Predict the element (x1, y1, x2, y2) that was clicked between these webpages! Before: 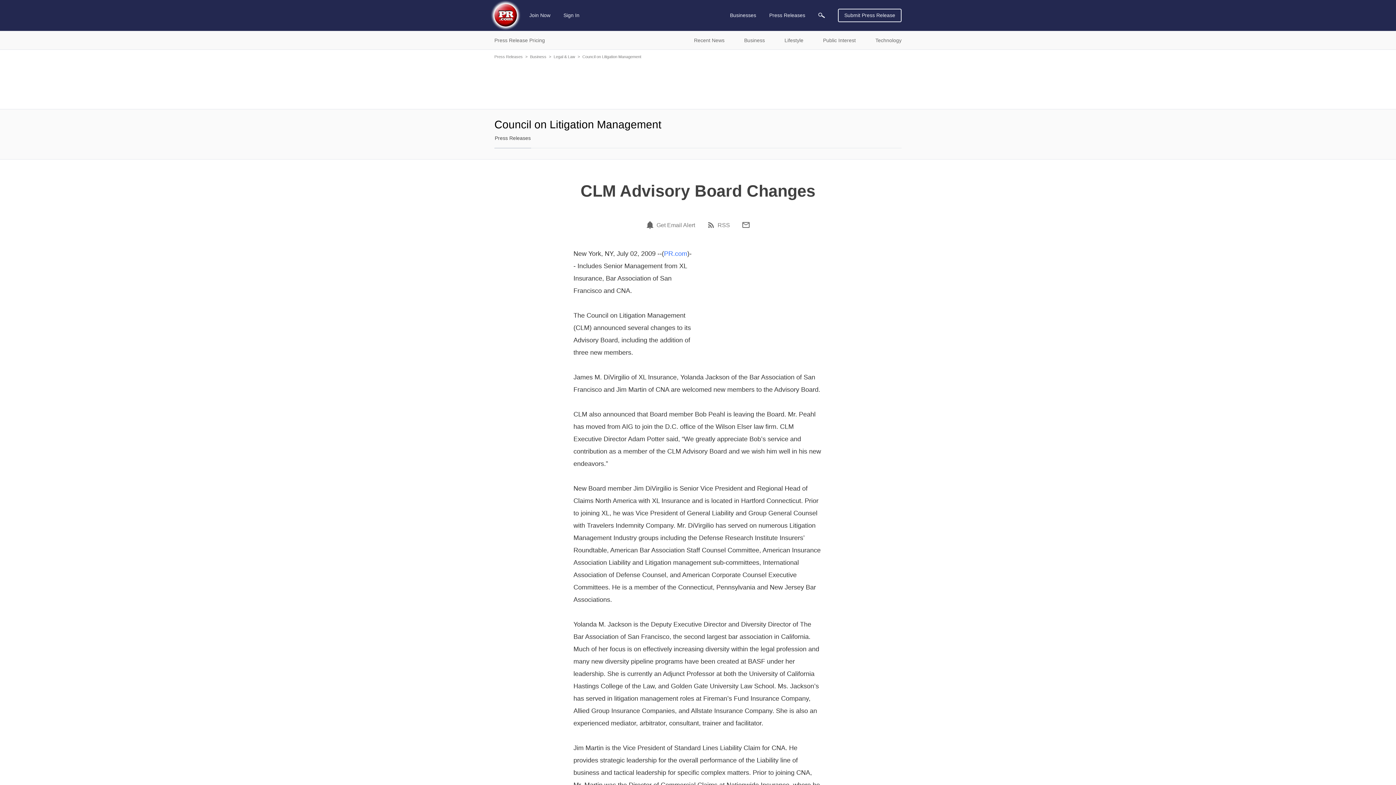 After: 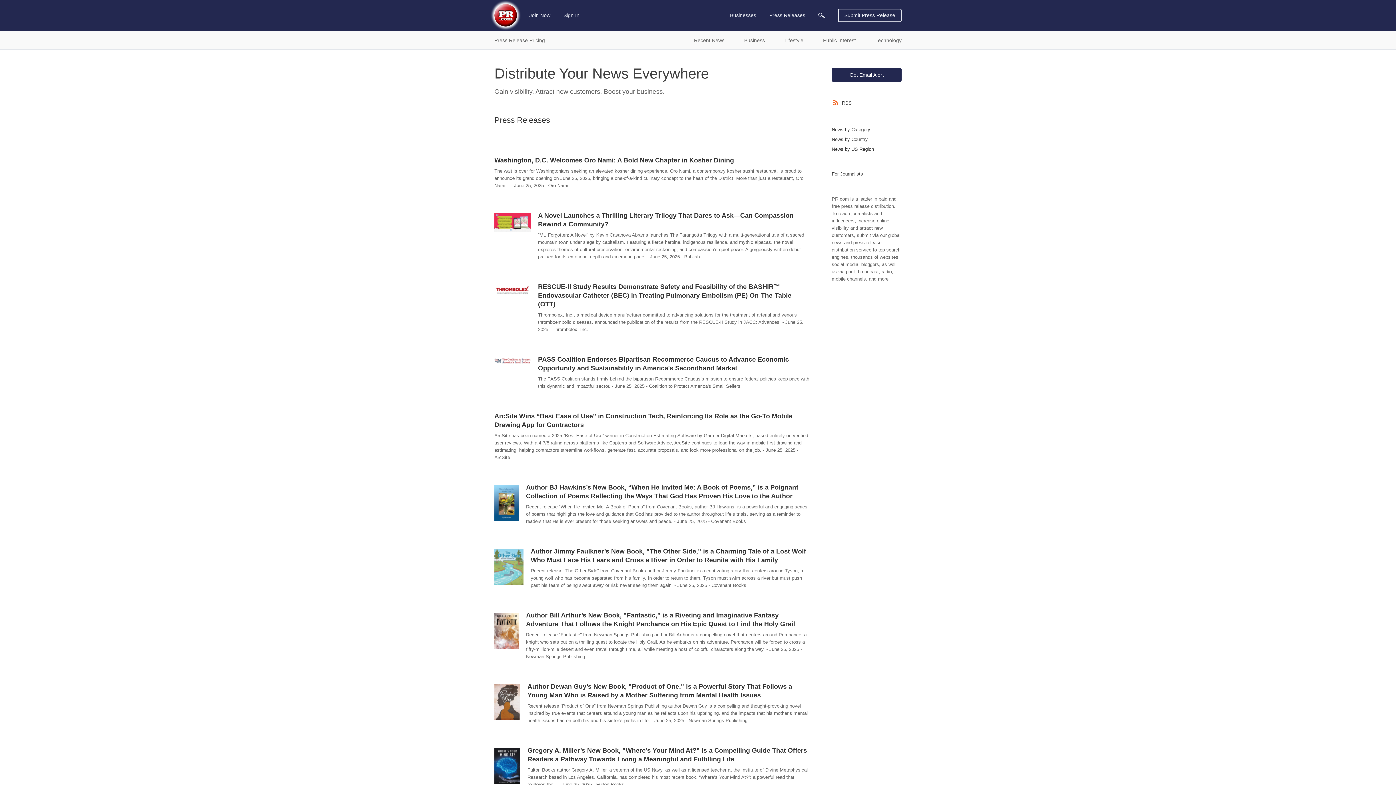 Action: bbox: (494, 54, 522, 58) label: Press Releases